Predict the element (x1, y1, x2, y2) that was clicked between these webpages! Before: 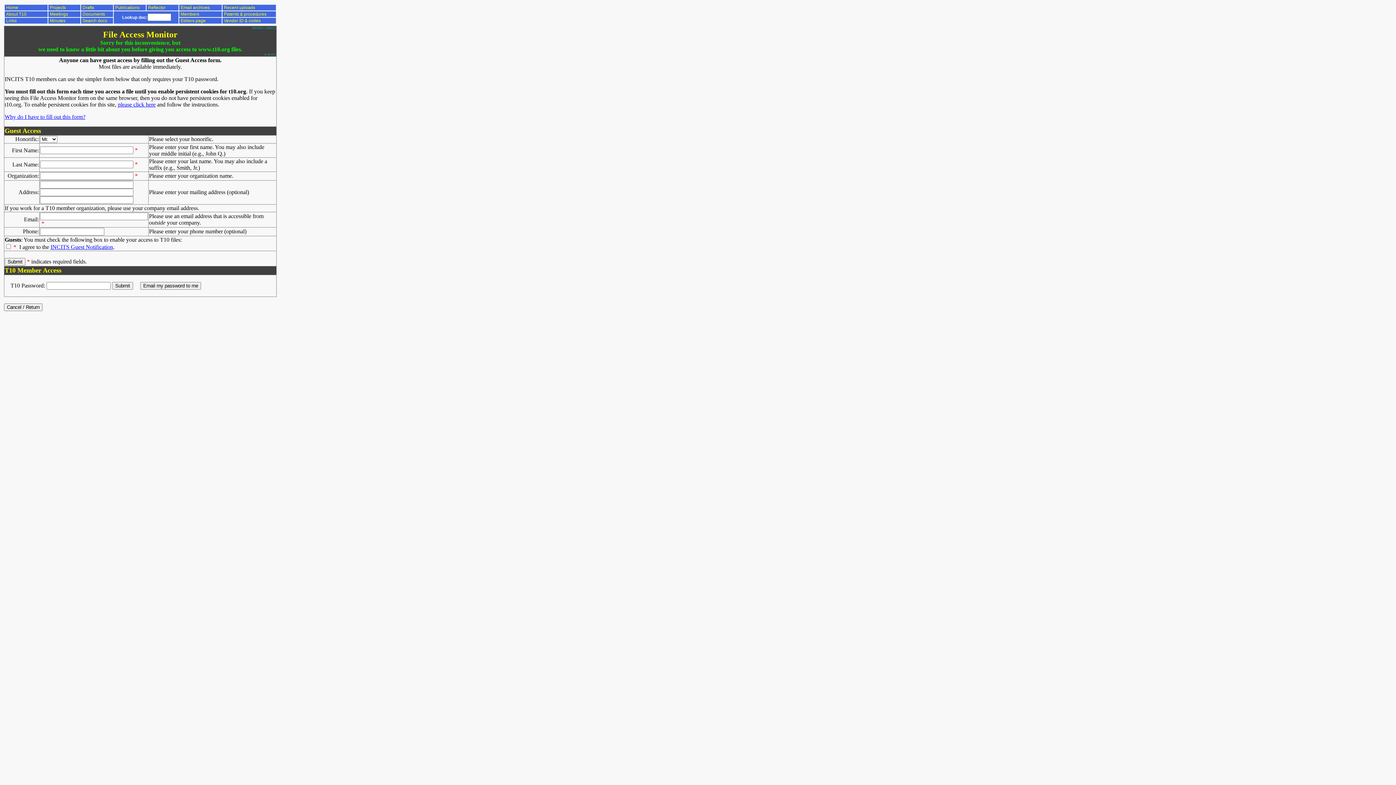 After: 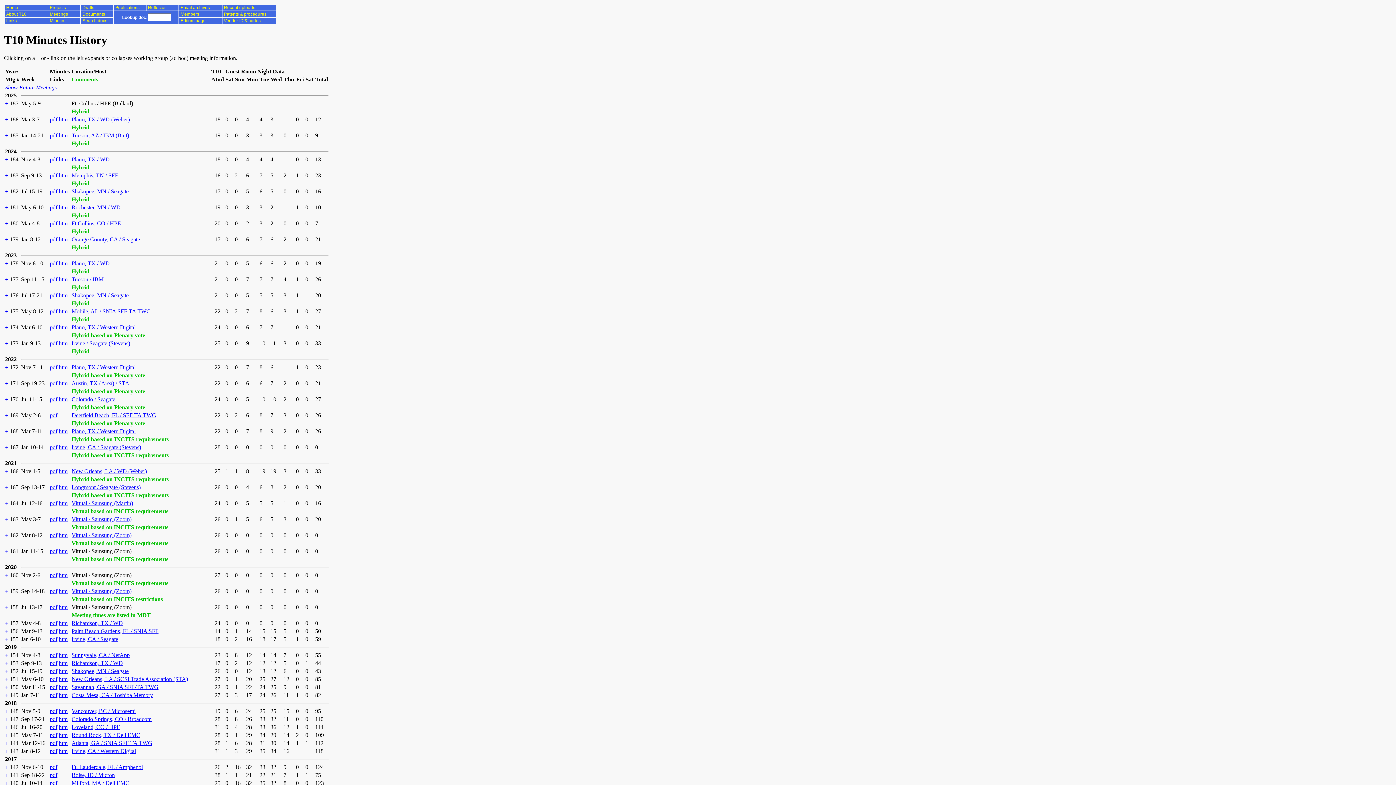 Action: label: Minutes bbox: (49, 18, 65, 23)